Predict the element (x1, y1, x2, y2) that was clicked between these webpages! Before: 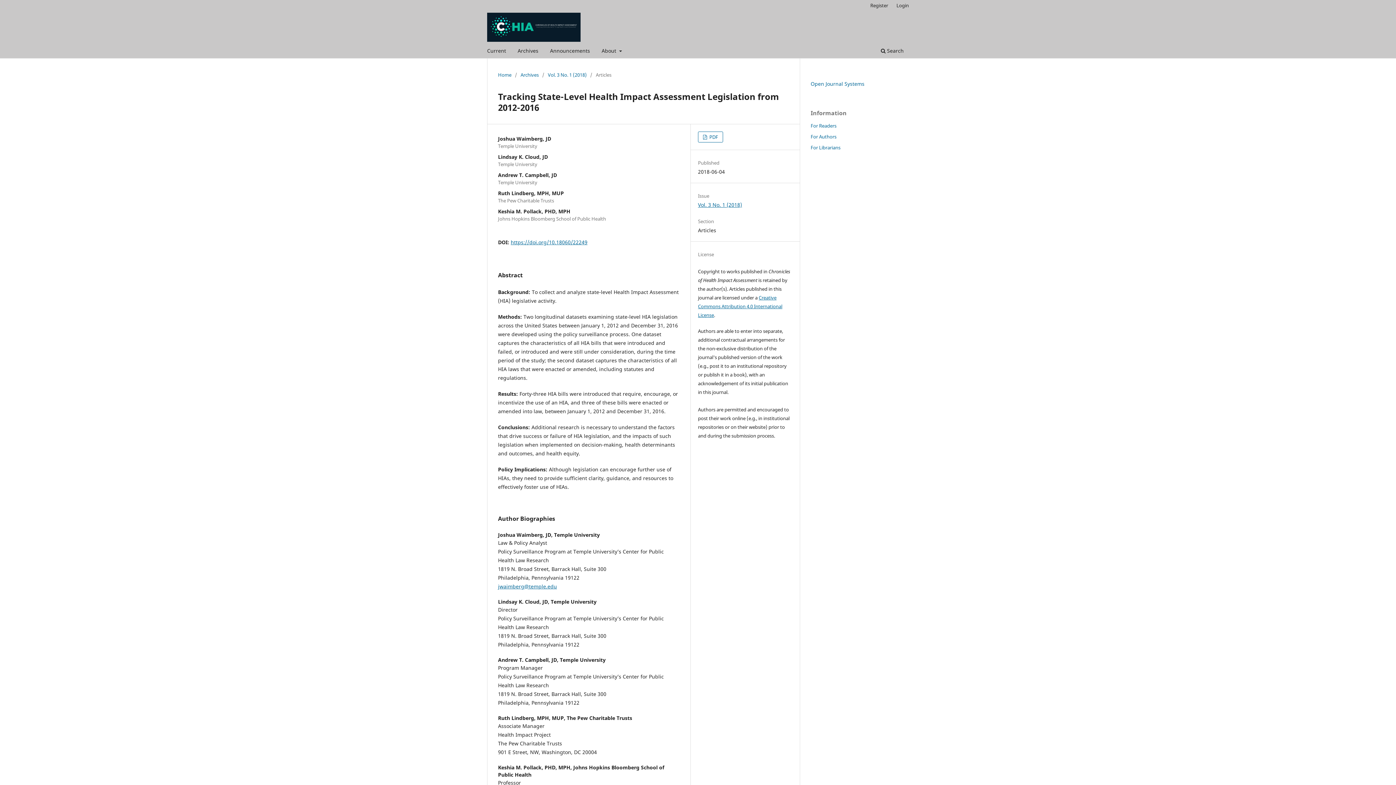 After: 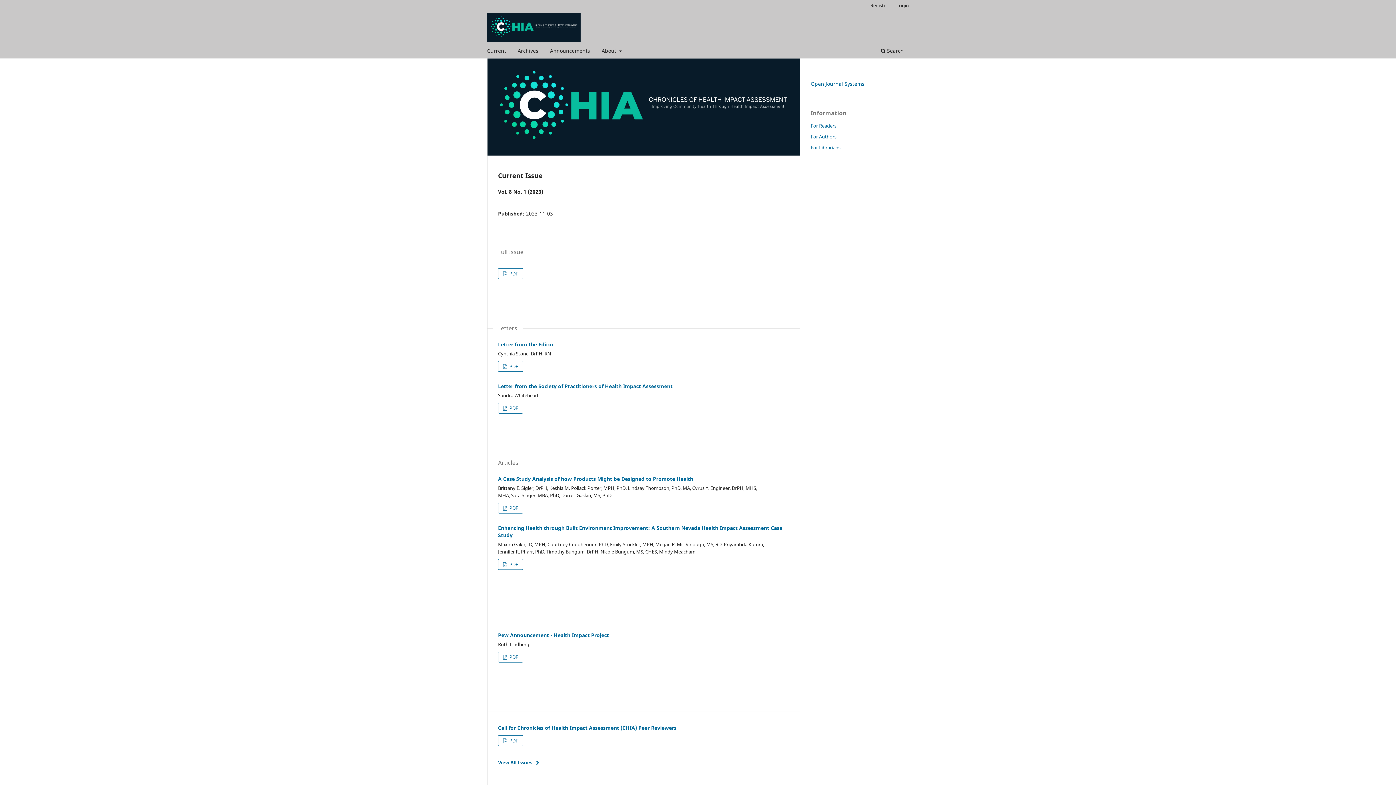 Action: label: Home bbox: (498, 71, 511, 78)